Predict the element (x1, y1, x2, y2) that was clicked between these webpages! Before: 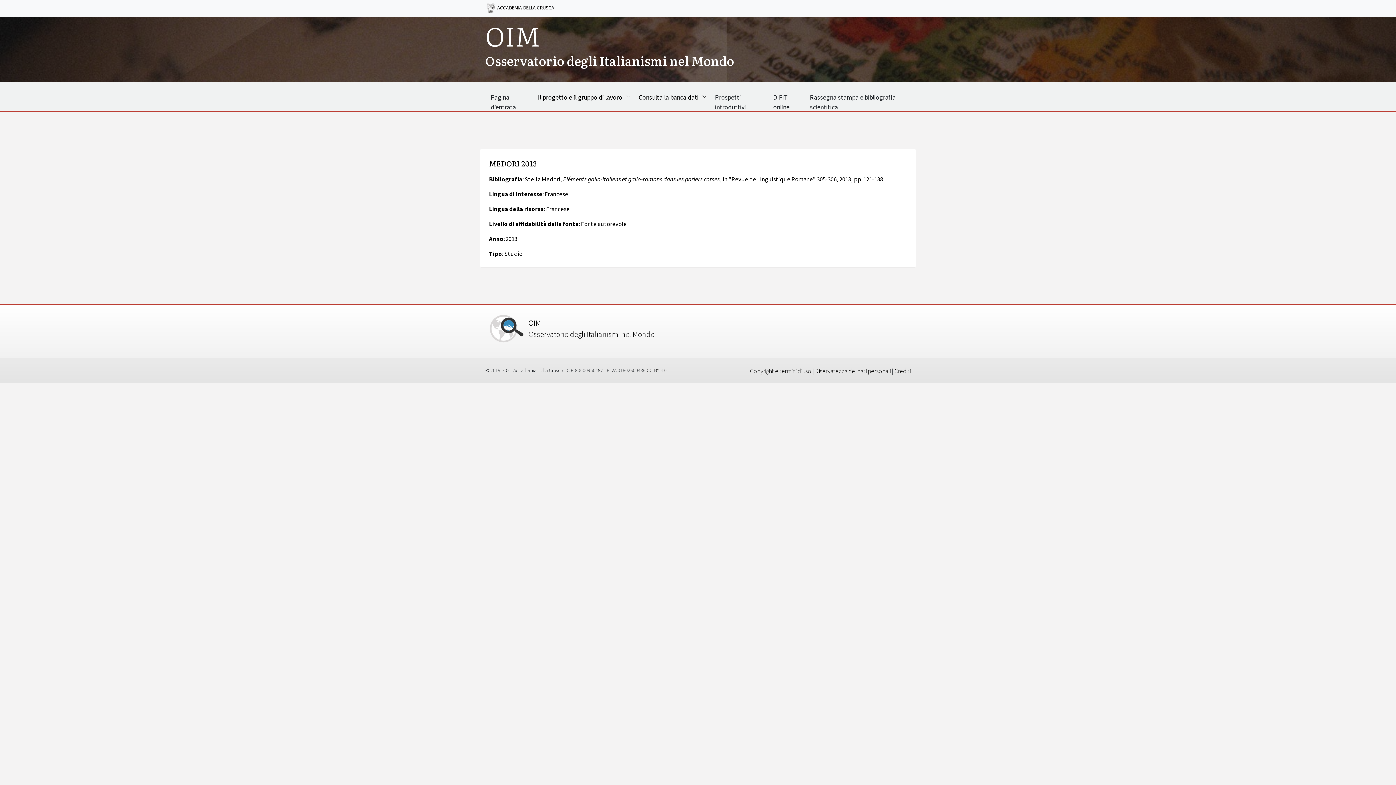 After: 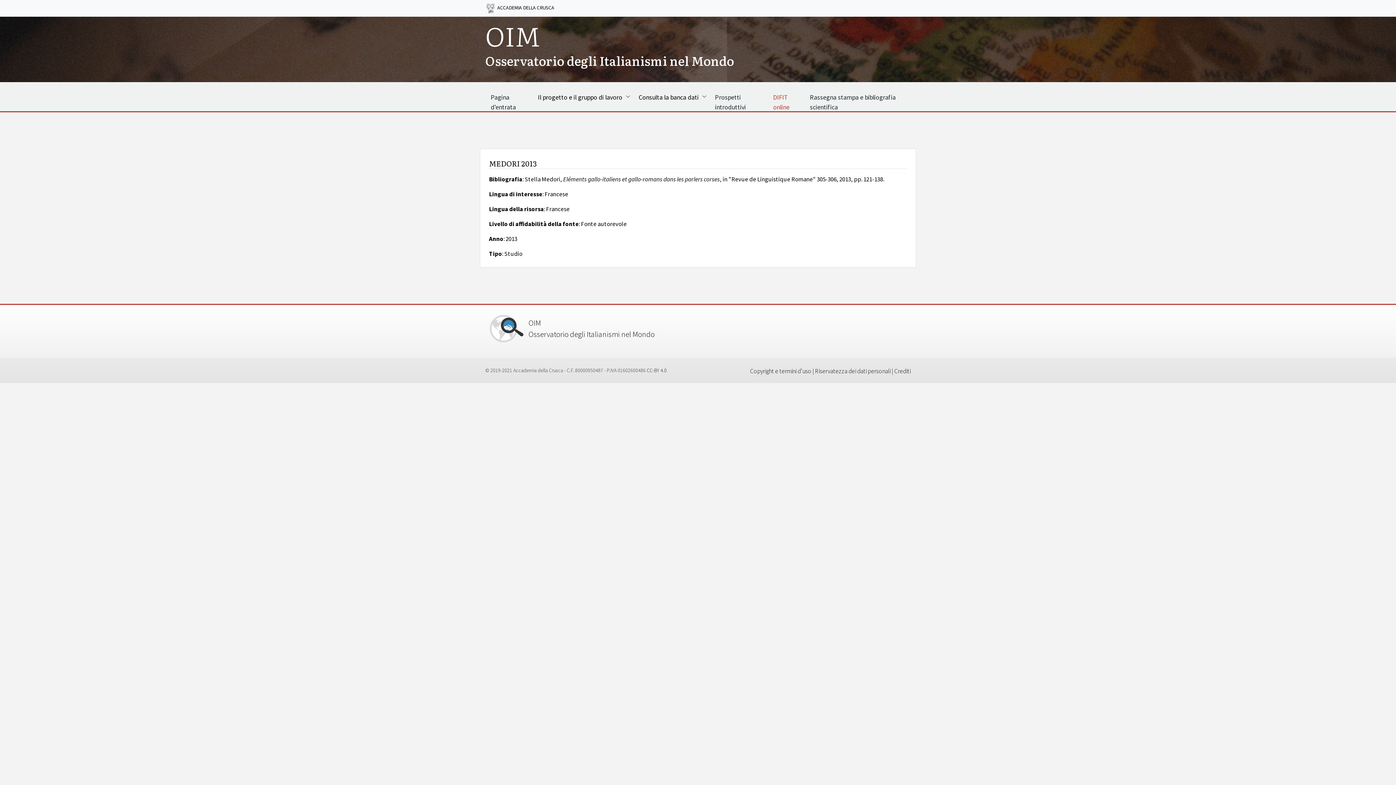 Action: bbox: (767, 82, 804, 111) label: DIFIT online